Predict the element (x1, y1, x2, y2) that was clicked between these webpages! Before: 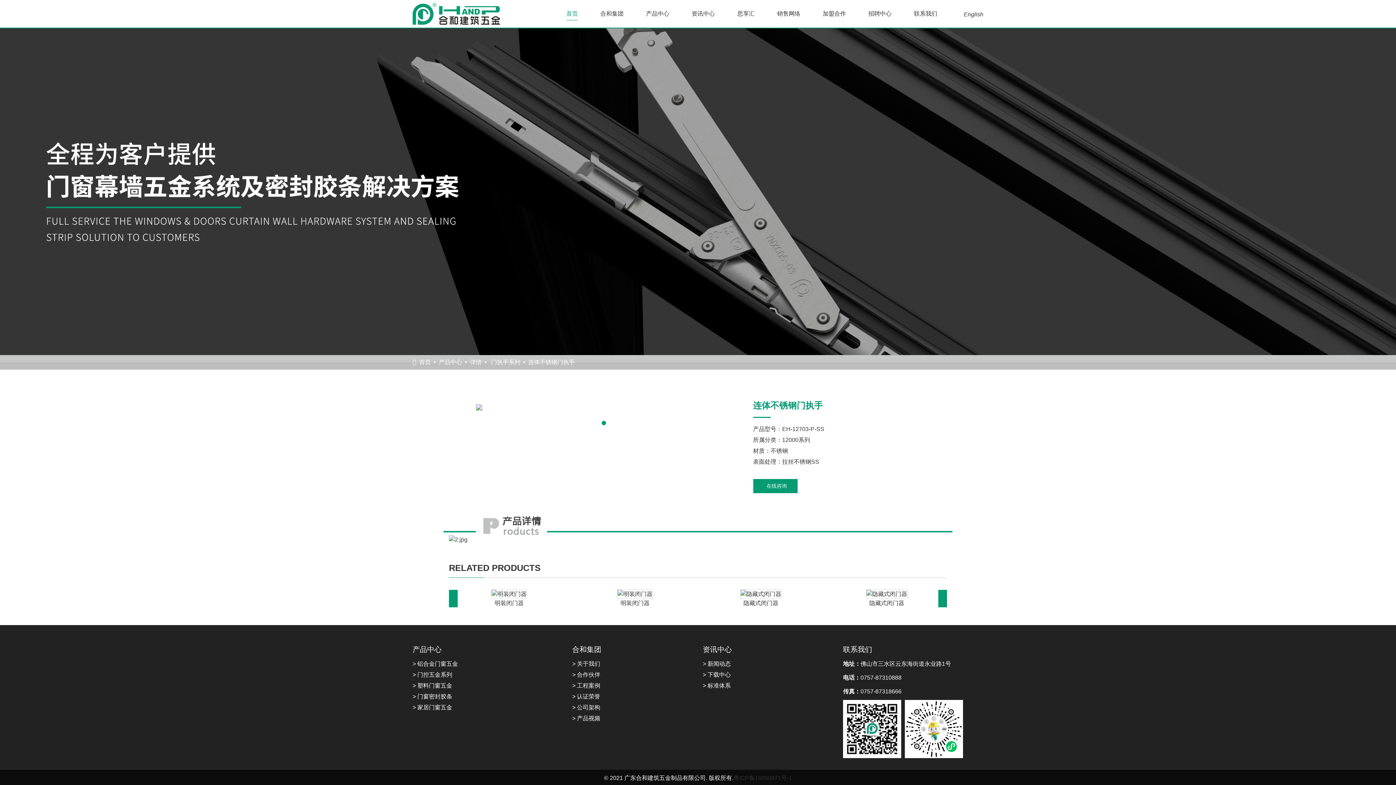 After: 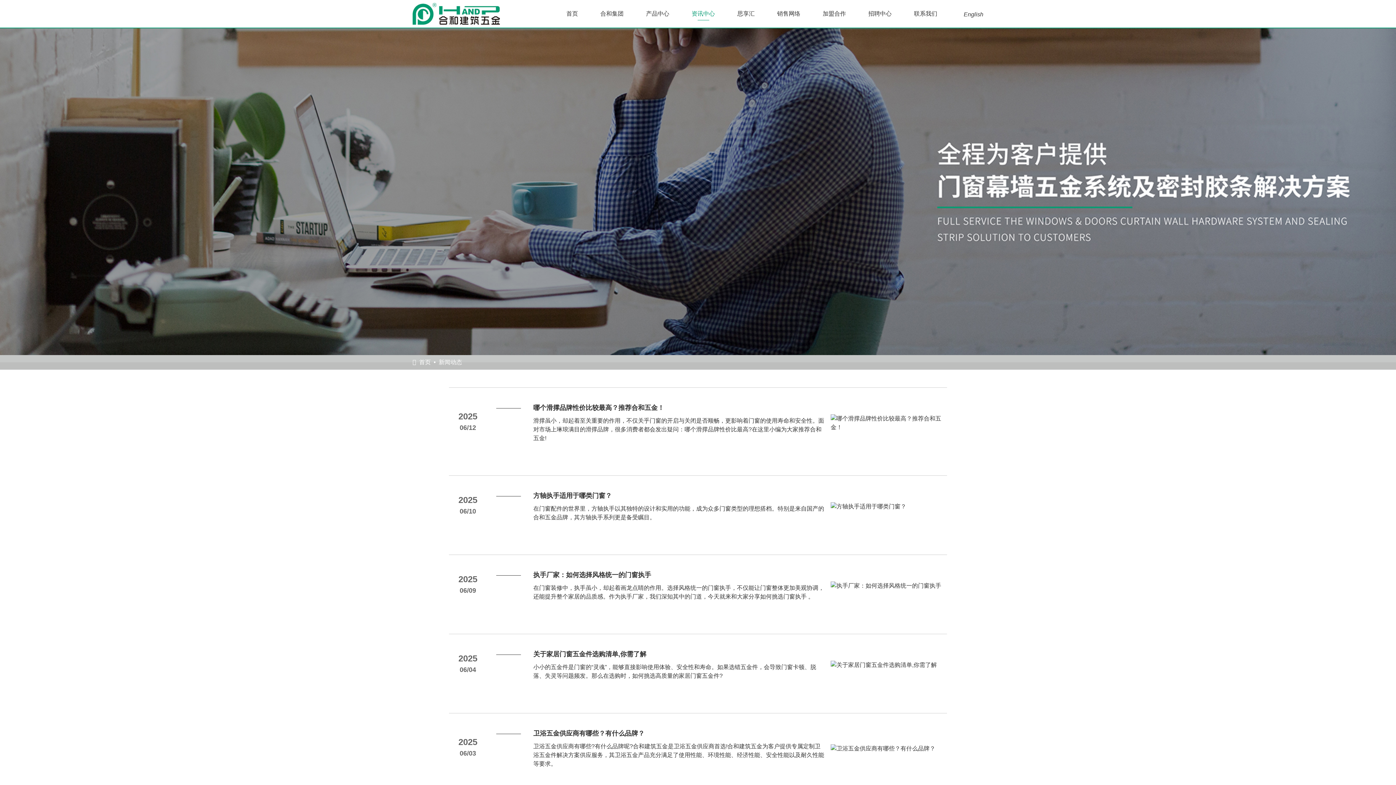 Action: label: 资讯中心 bbox: (687, 7, 719, 20)